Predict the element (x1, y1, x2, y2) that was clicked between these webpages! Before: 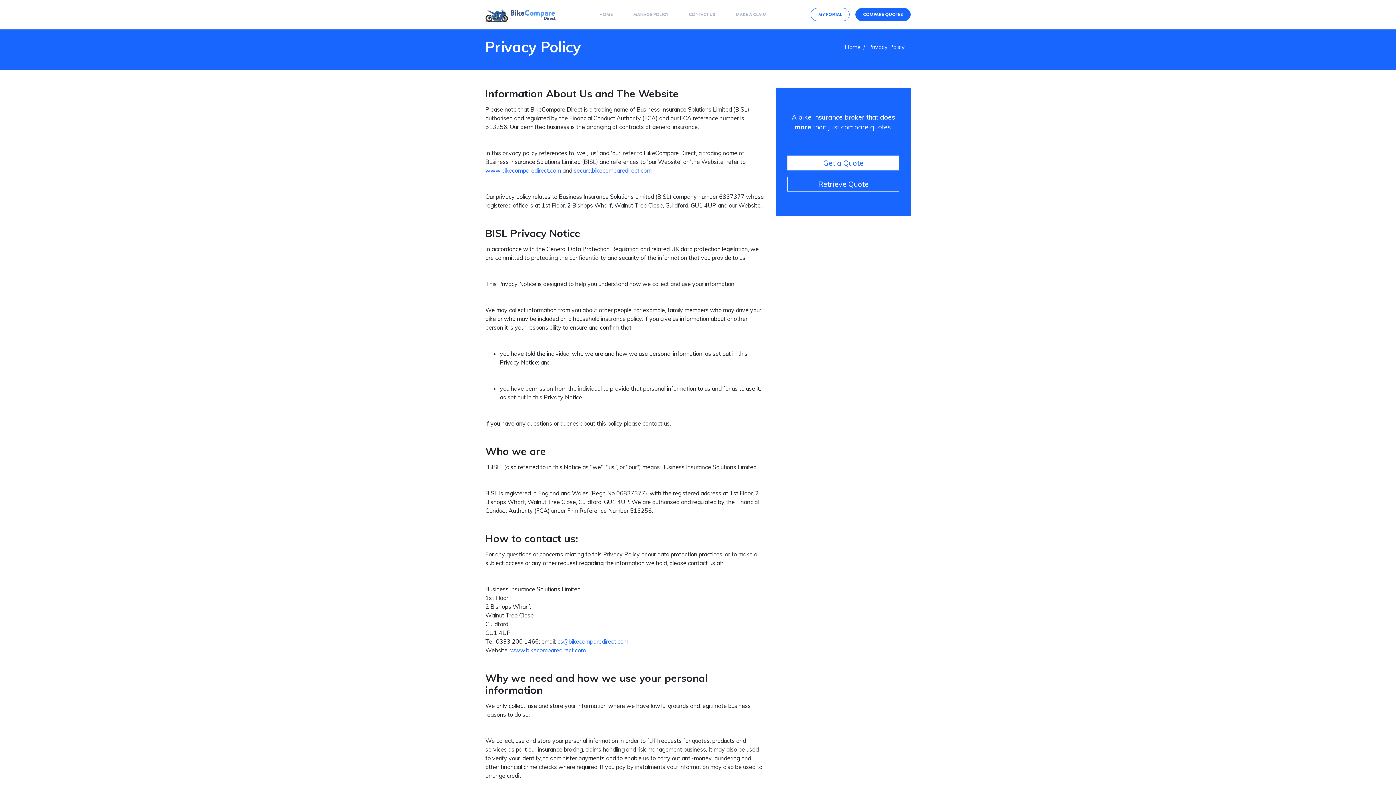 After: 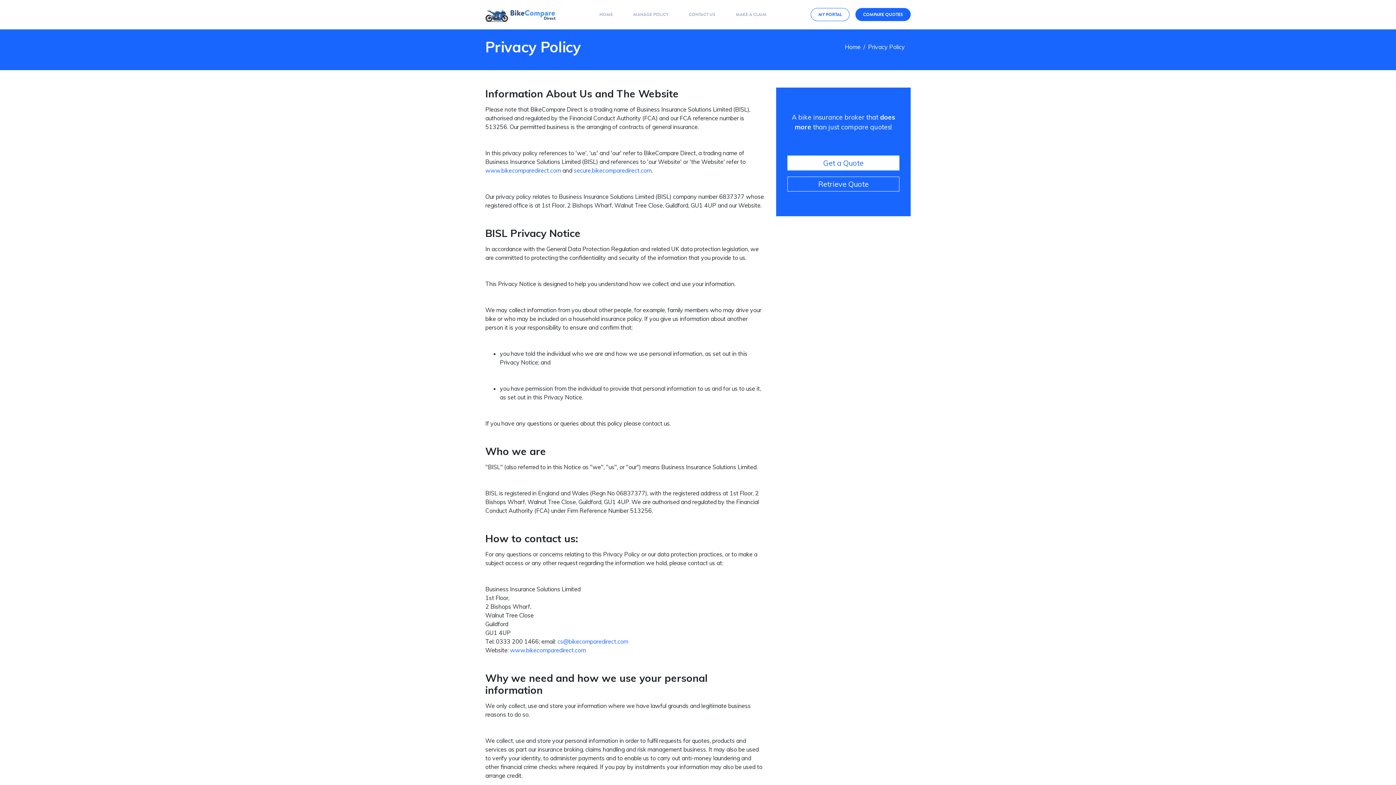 Action: bbox: (787, 155, 899, 170) label: Get a Quote